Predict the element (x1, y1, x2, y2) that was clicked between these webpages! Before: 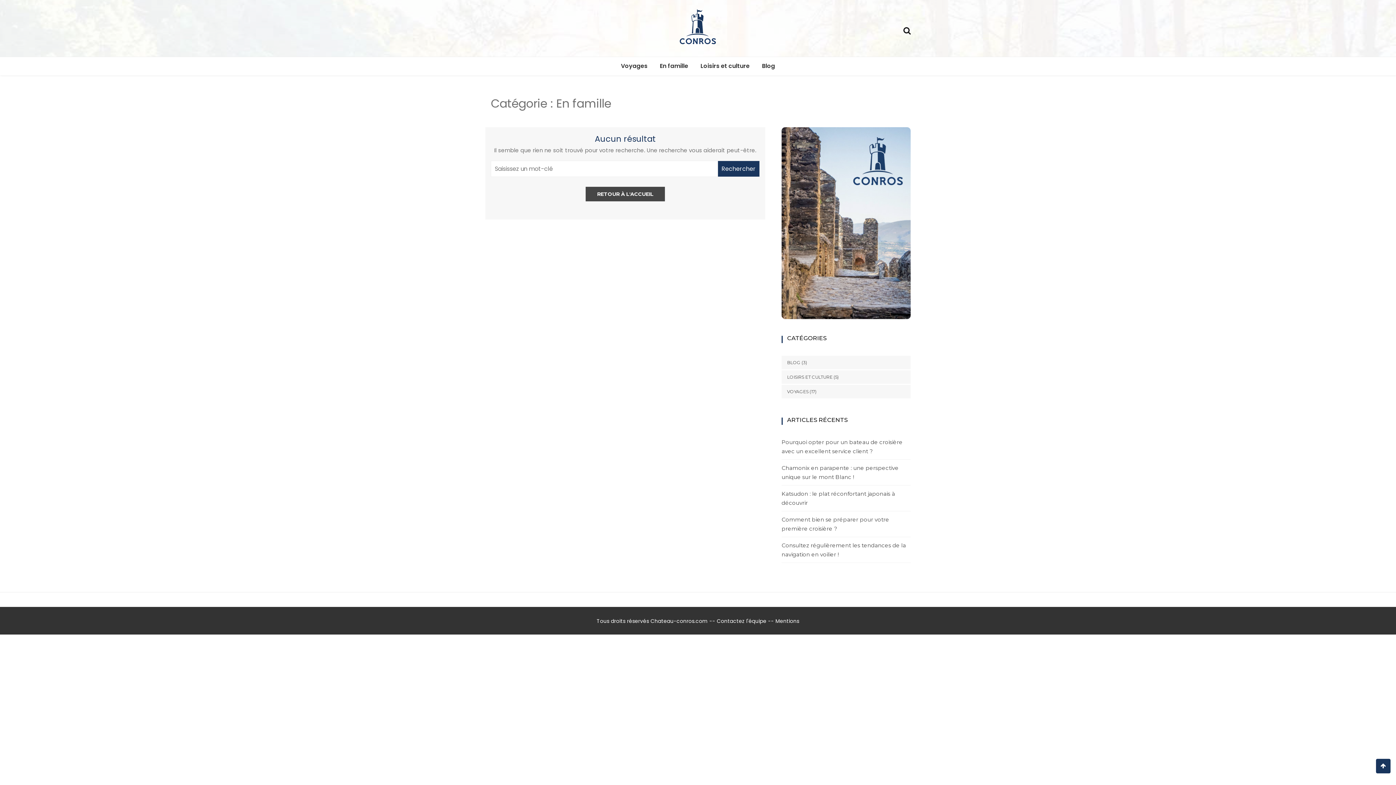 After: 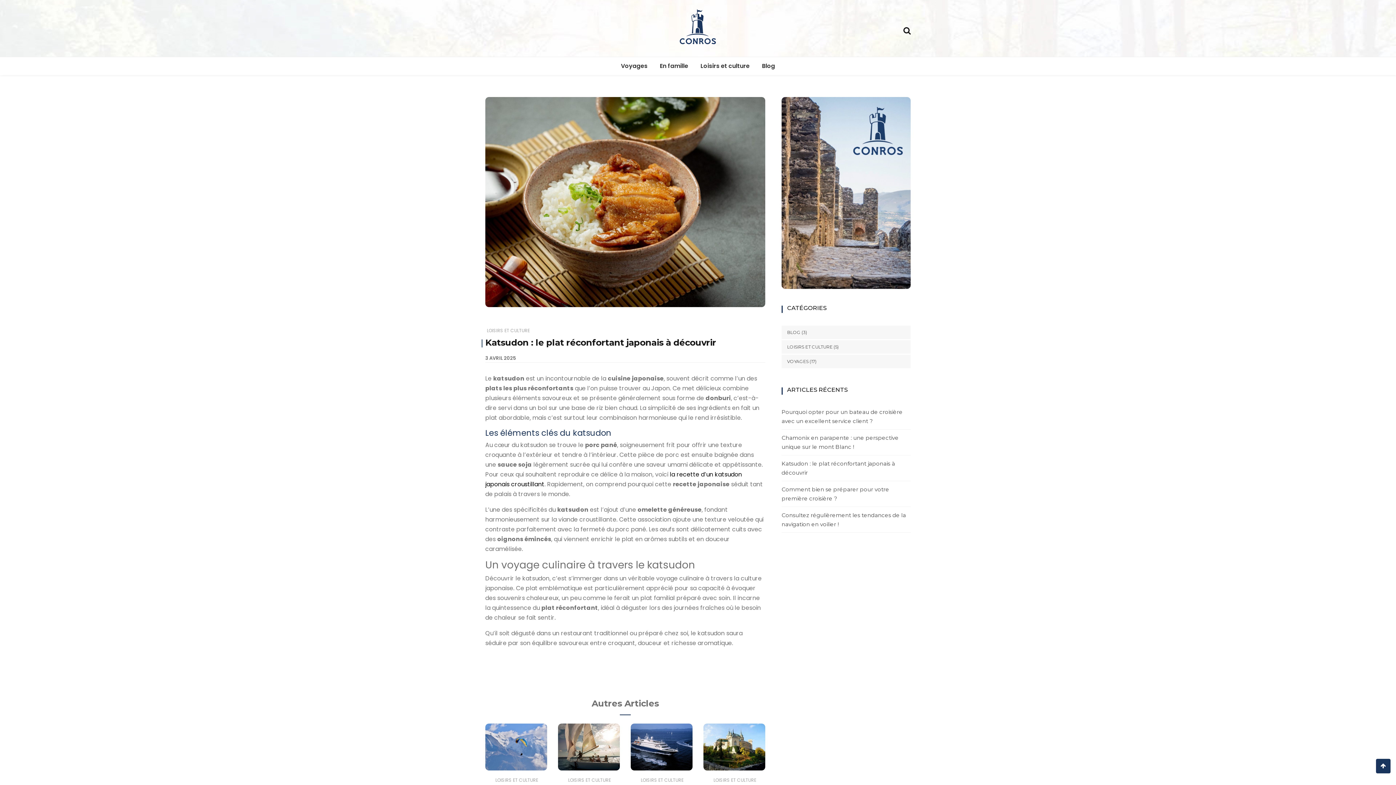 Action: bbox: (781, 489, 910, 507) label: Katsudon : le plat réconfortant japonais à découvrir